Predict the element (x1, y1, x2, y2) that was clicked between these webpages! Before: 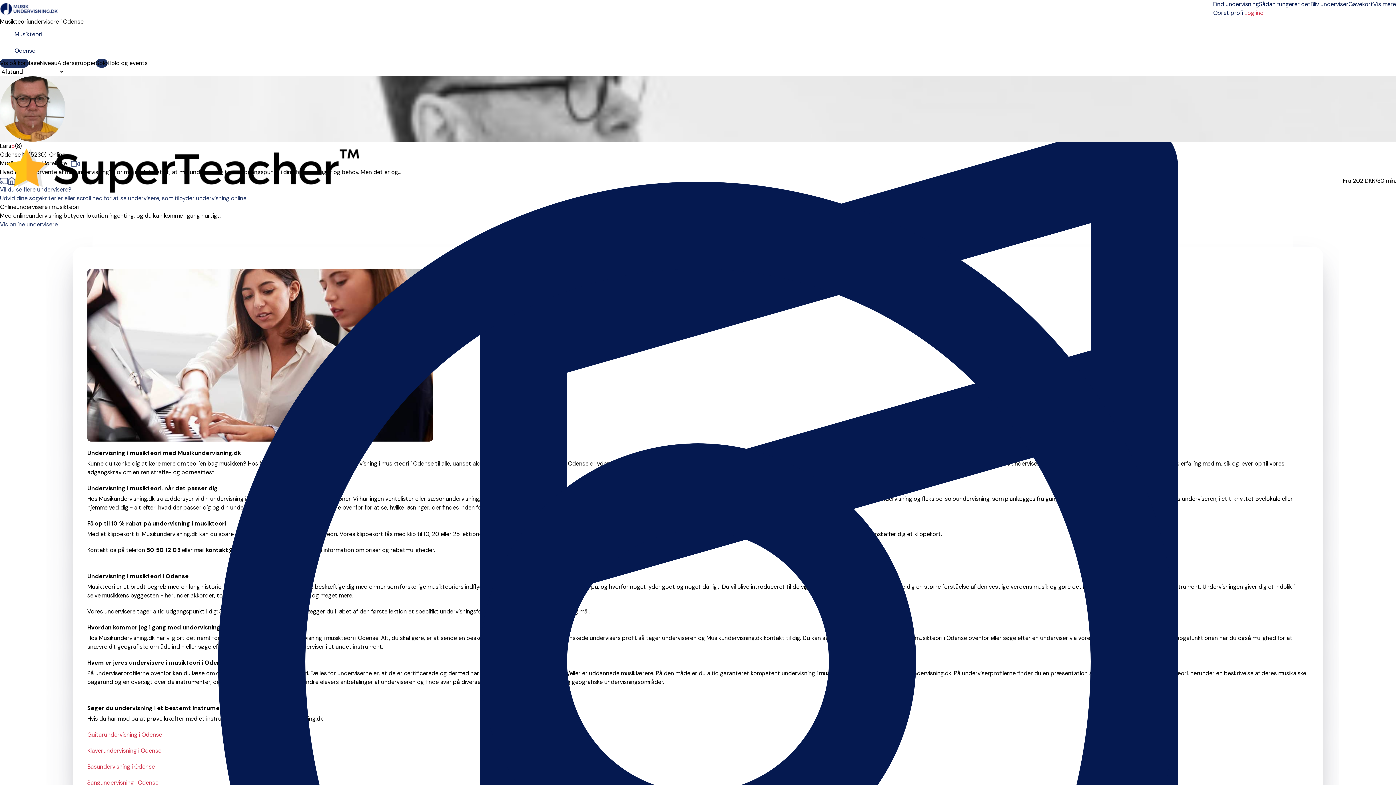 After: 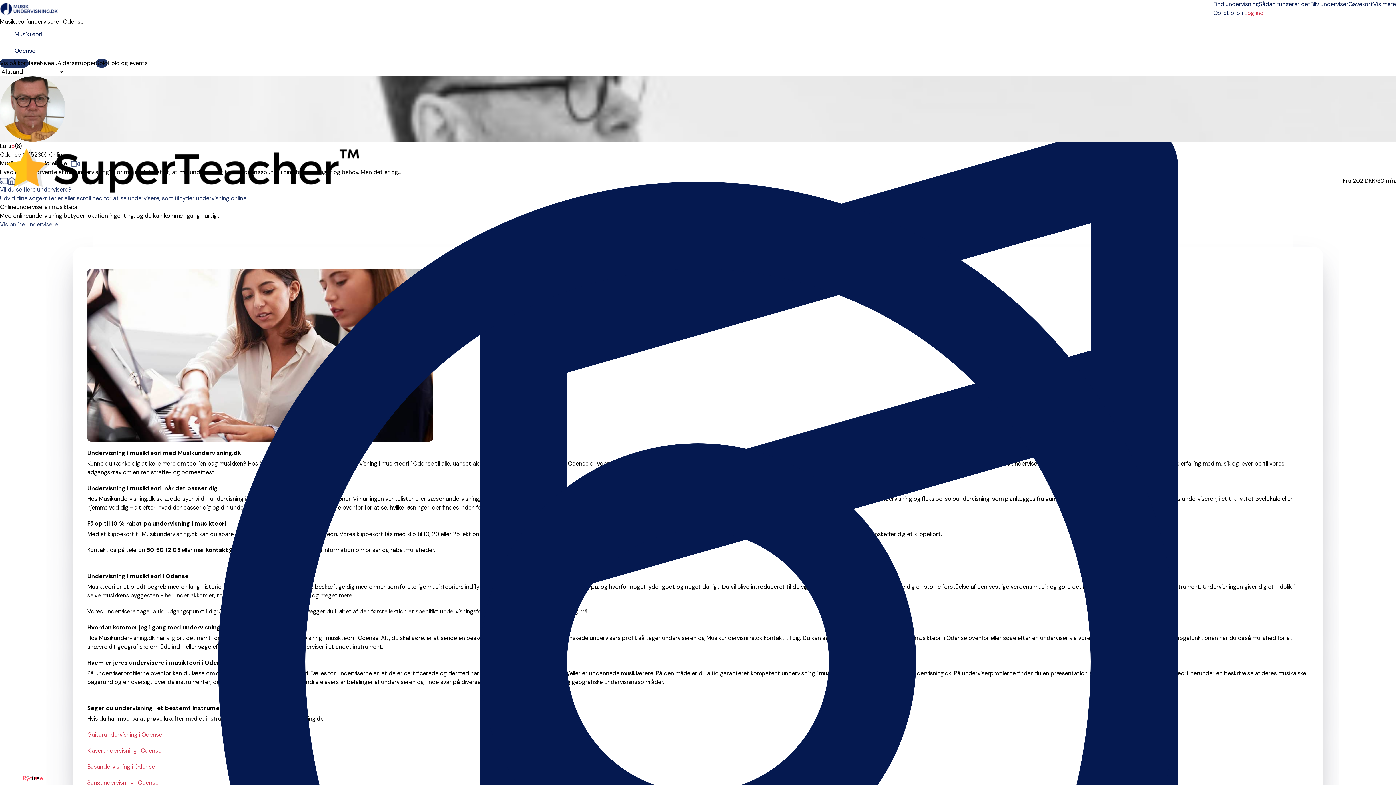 Action: bbox: (57, 58, 96, 67) label: Aldersgrupper